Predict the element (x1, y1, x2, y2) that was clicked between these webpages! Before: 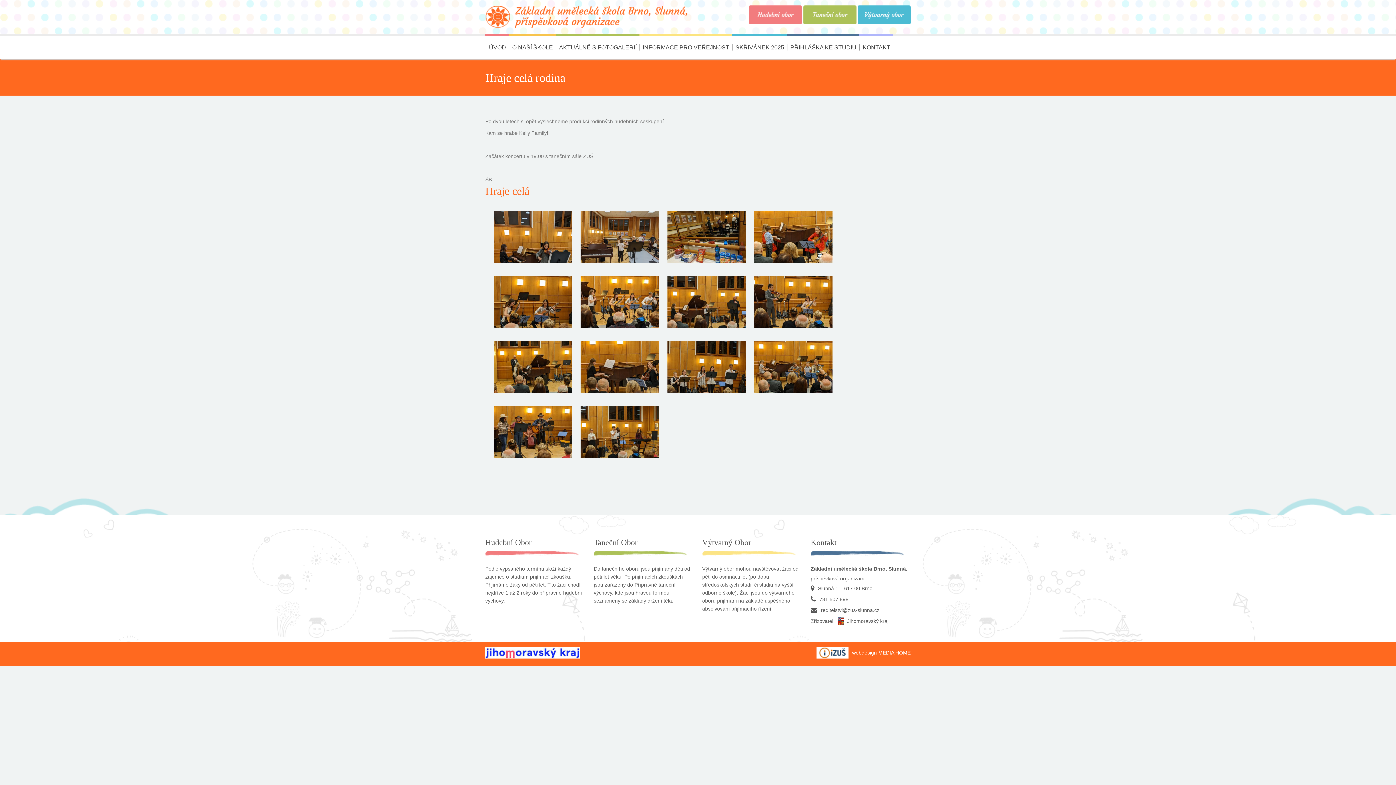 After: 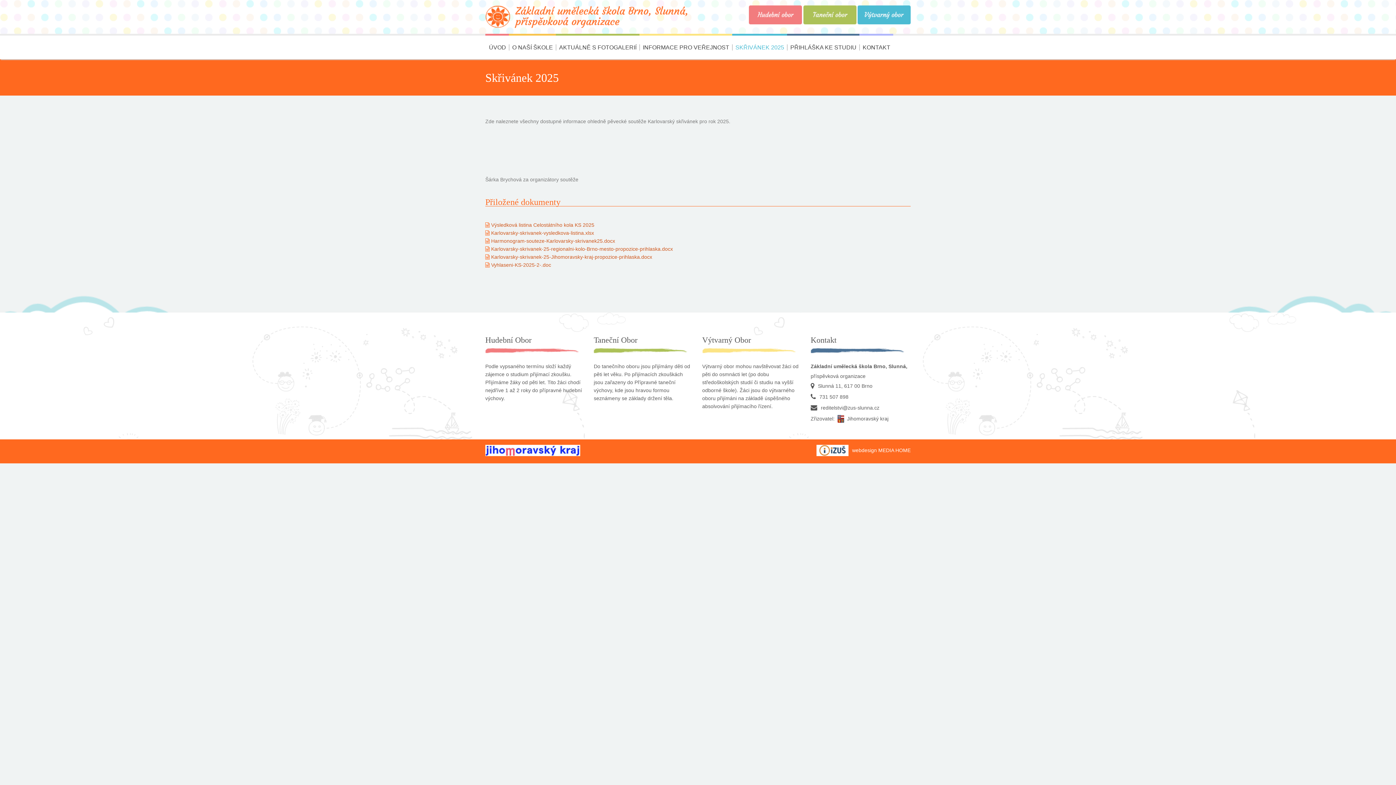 Action: bbox: (732, 33, 787, 59) label: SKŘIVÁNEK 2025
